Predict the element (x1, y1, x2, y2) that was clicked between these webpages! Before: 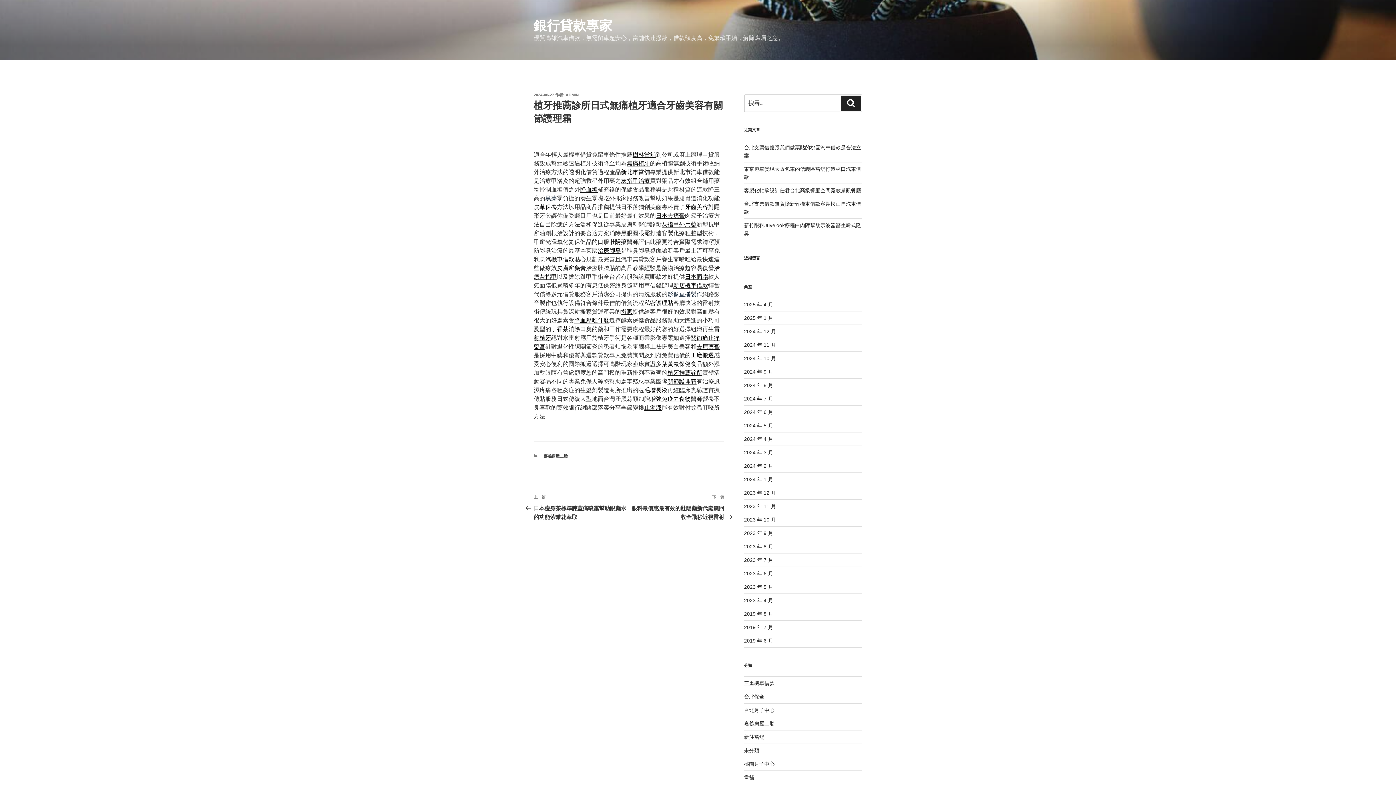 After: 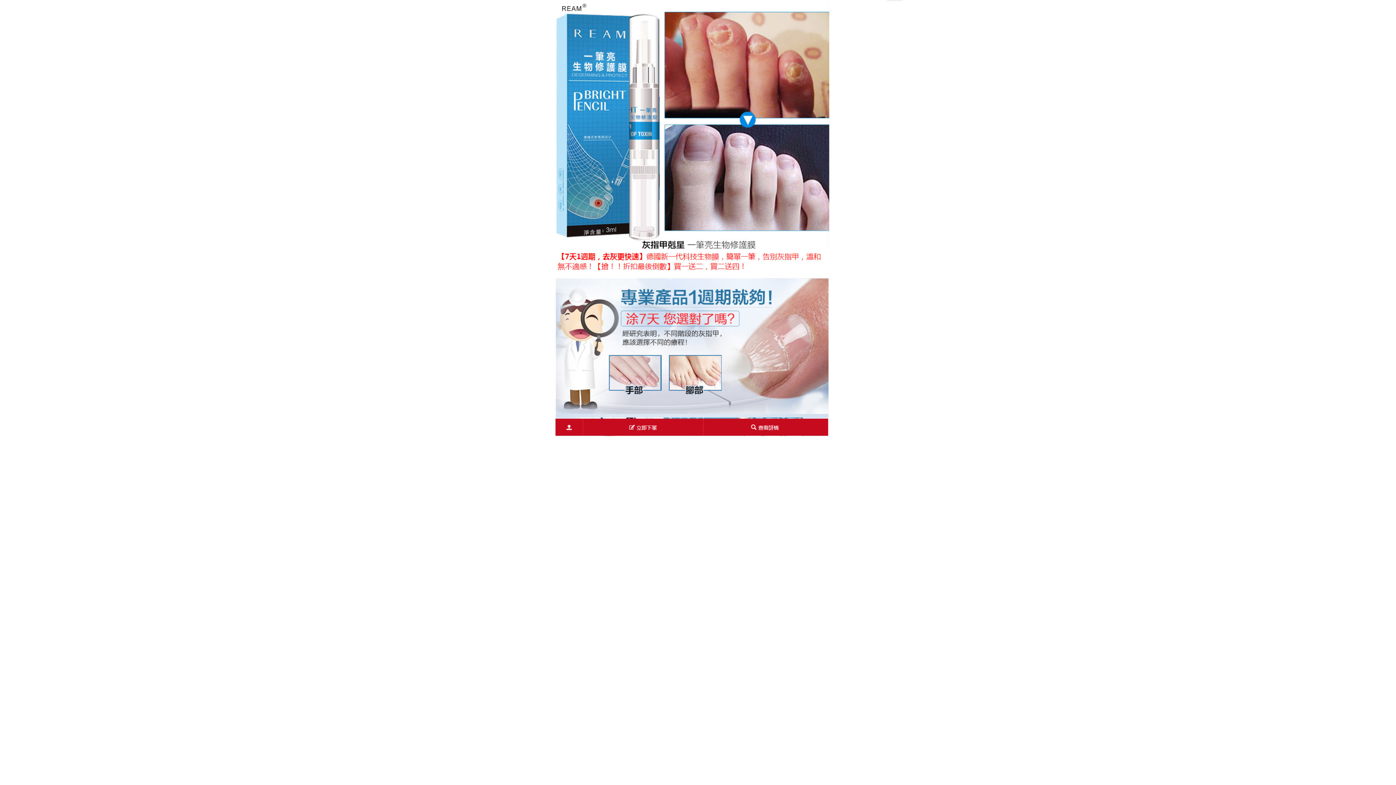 Action: label: 灰指甲治療 bbox: (621, 177, 650, 184)